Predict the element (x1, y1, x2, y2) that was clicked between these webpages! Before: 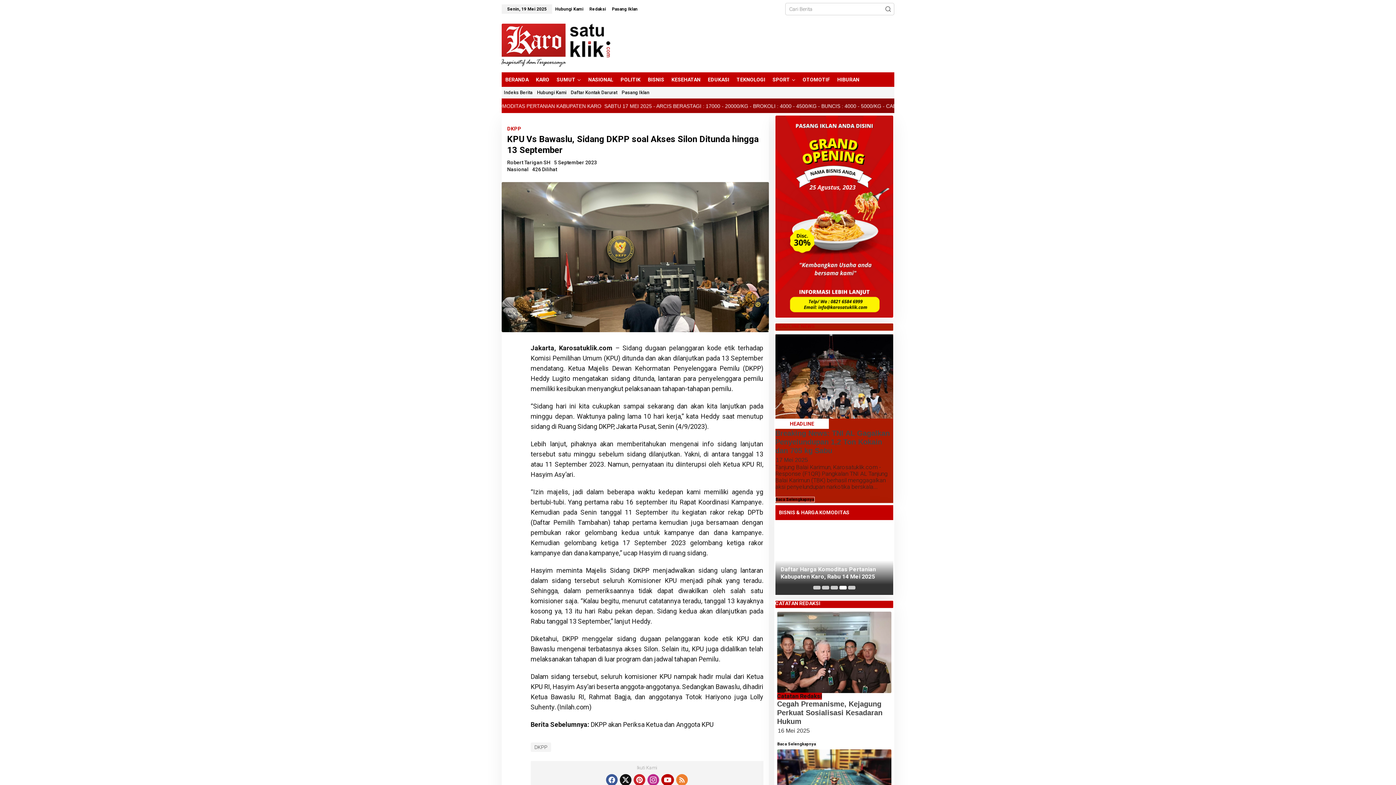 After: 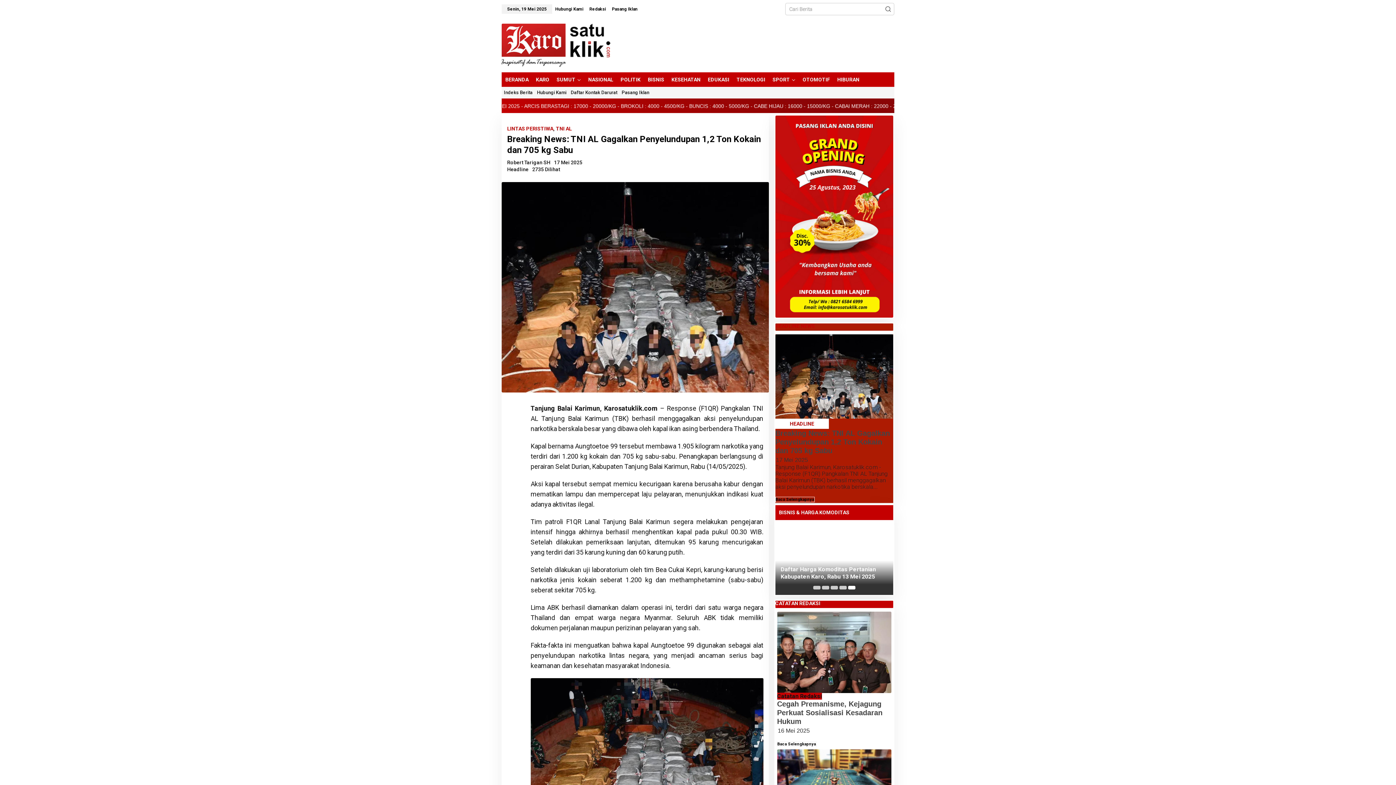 Action: bbox: (775, 429, 890, 454) label: Breaking News: TNI AL Gagalkan Penyelundupan 1,2 Ton Kokain dan 705 kg Sabu